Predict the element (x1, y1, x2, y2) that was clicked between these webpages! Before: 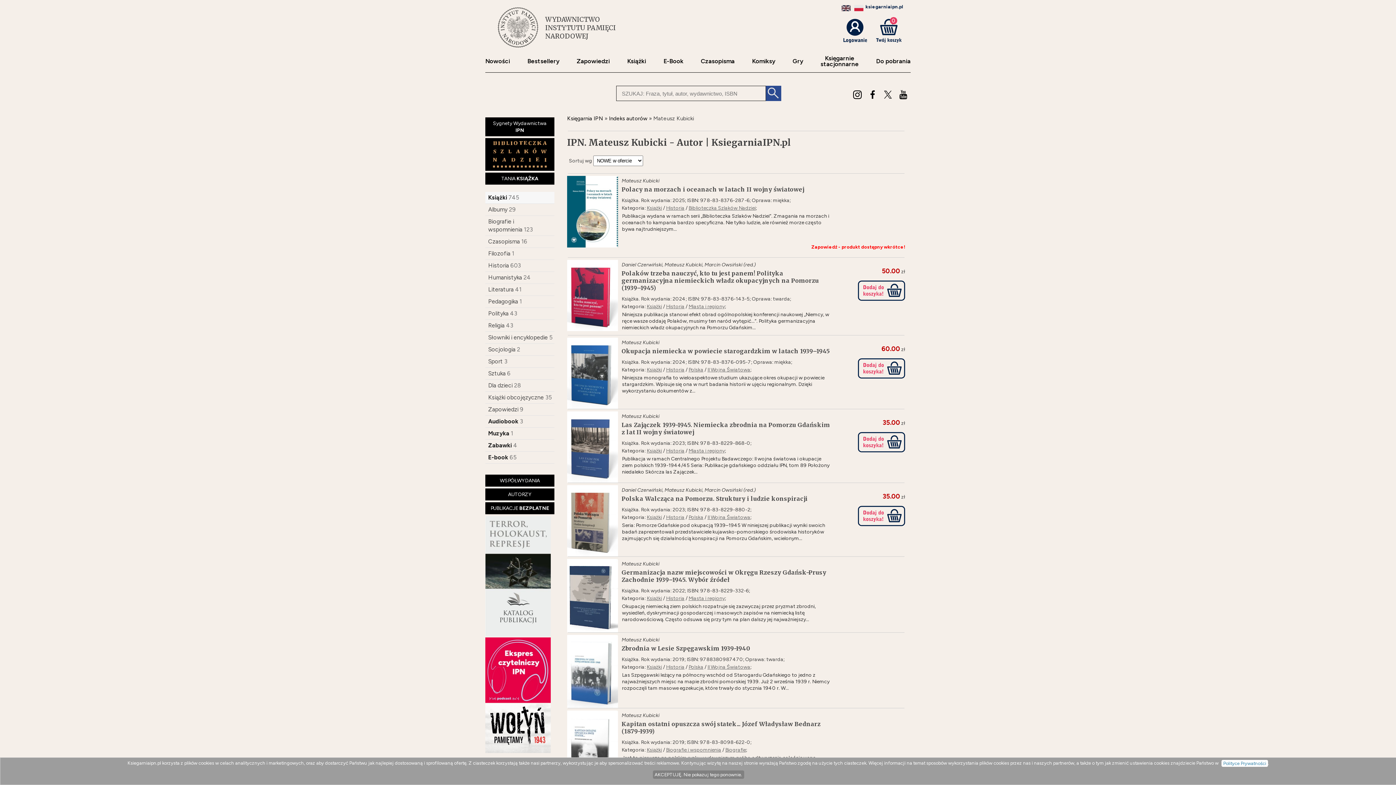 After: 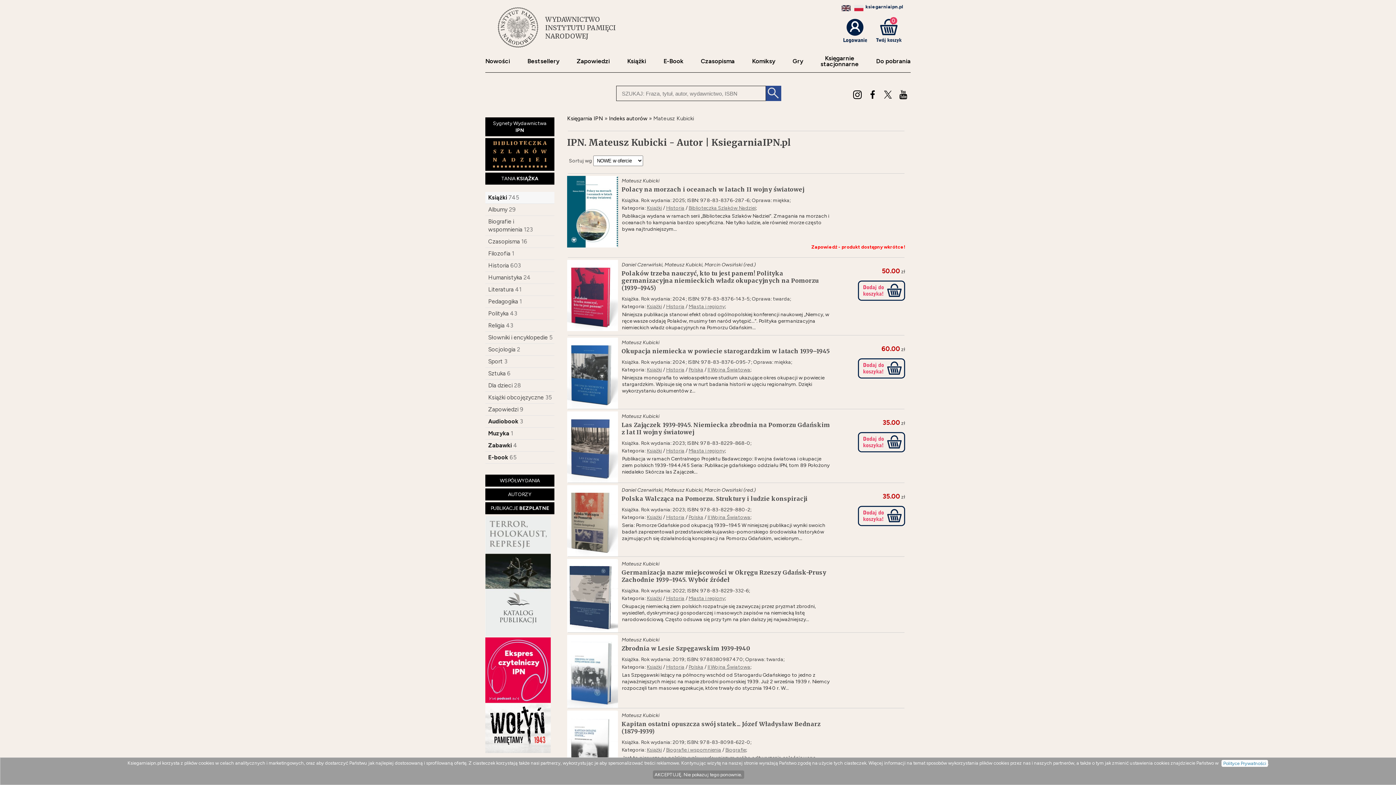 Action: bbox: (485, 696, 550, 703)